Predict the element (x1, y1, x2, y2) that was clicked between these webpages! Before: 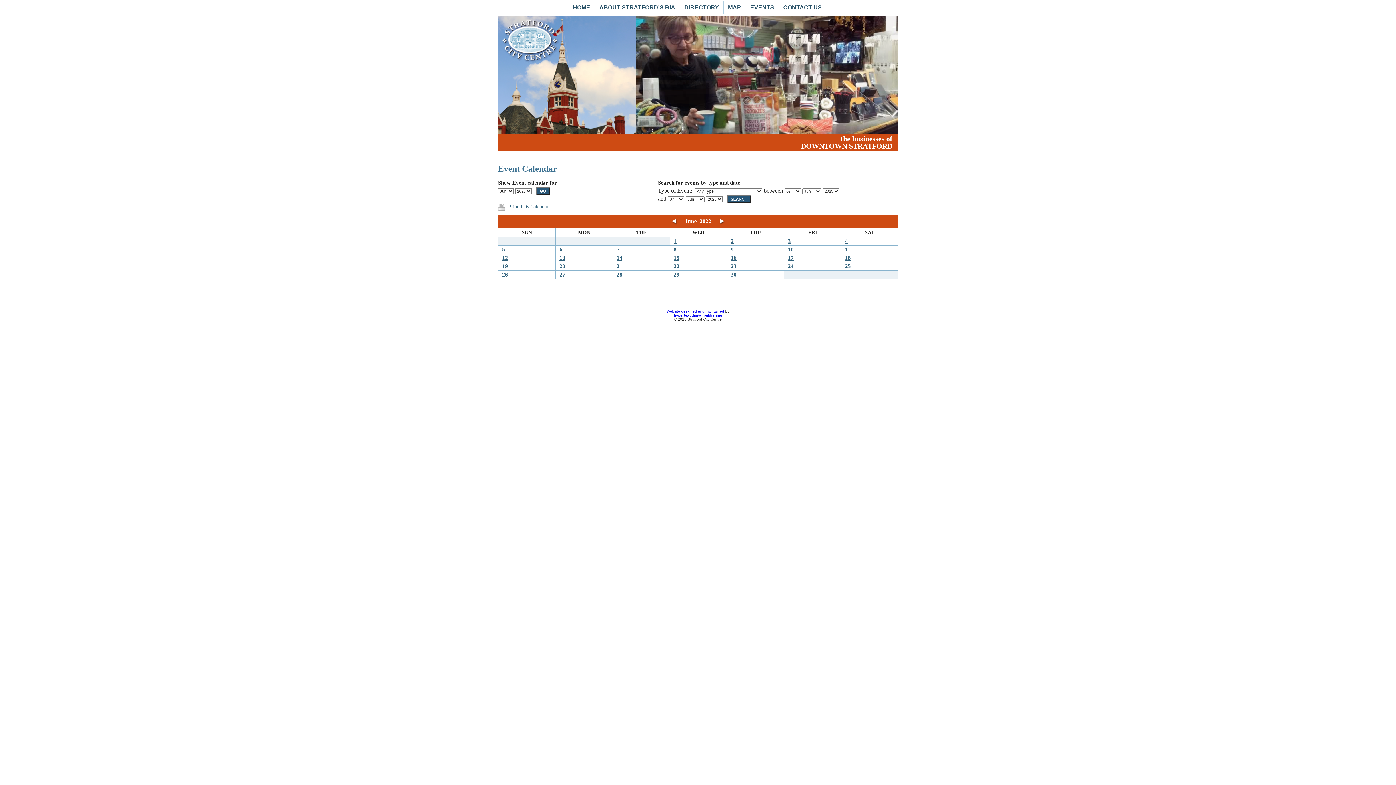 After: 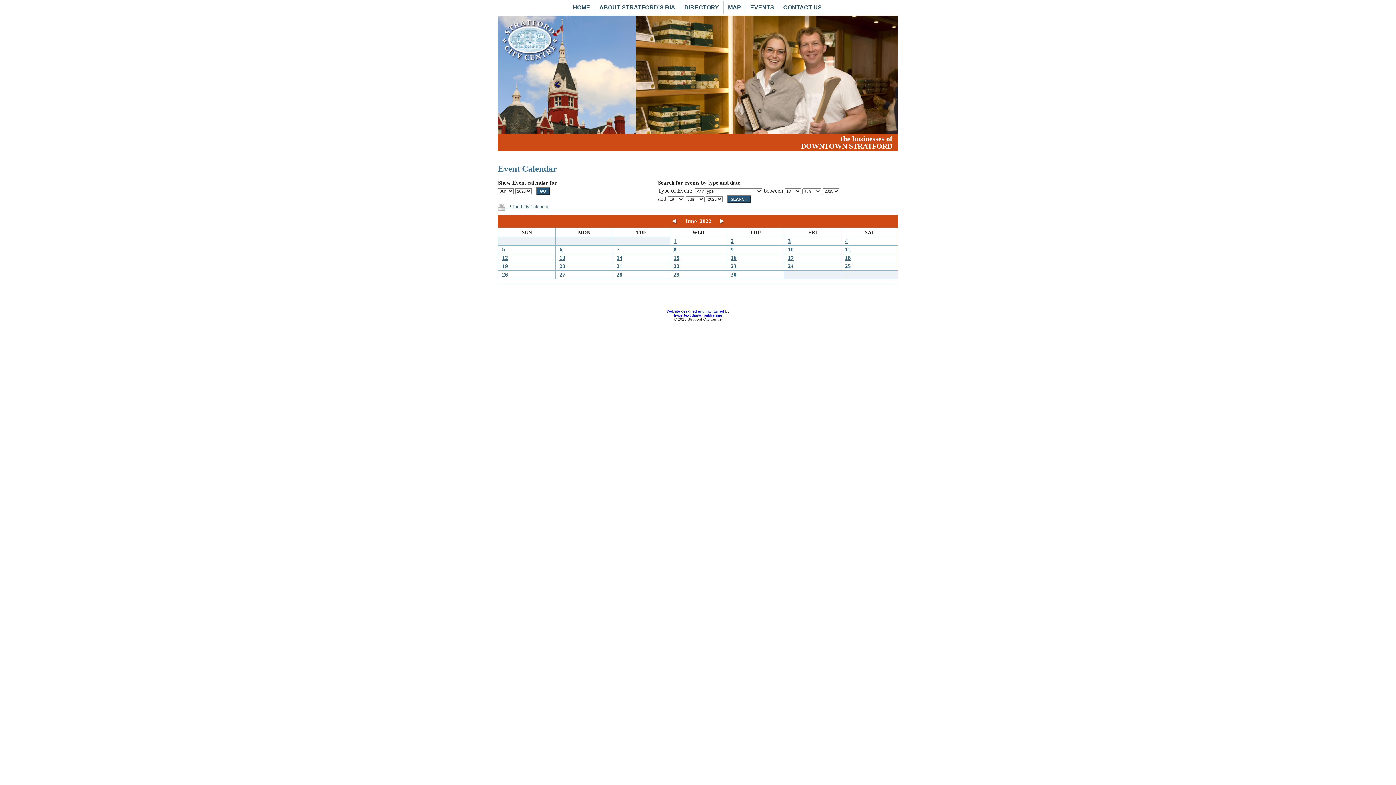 Action: label: 18 bbox: (845, 254, 850, 261)